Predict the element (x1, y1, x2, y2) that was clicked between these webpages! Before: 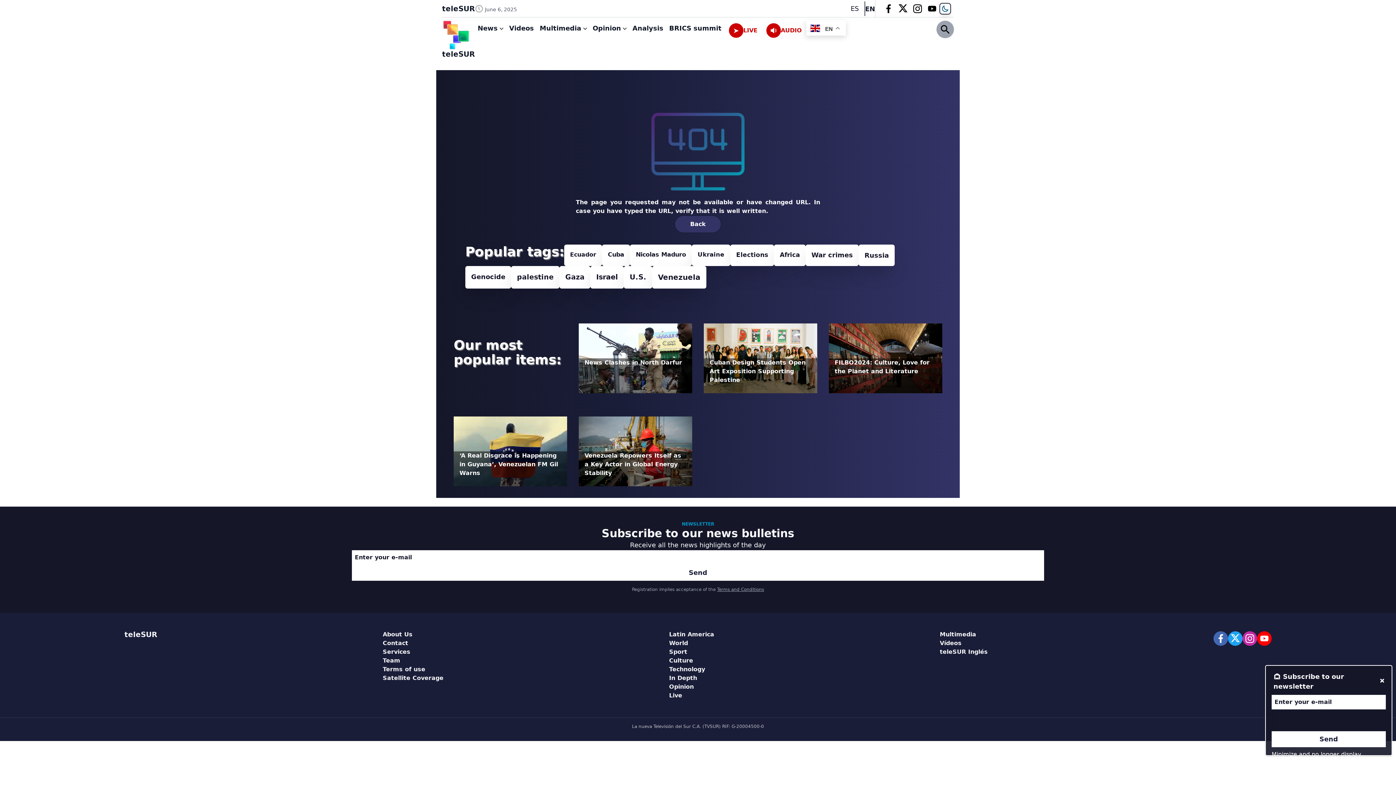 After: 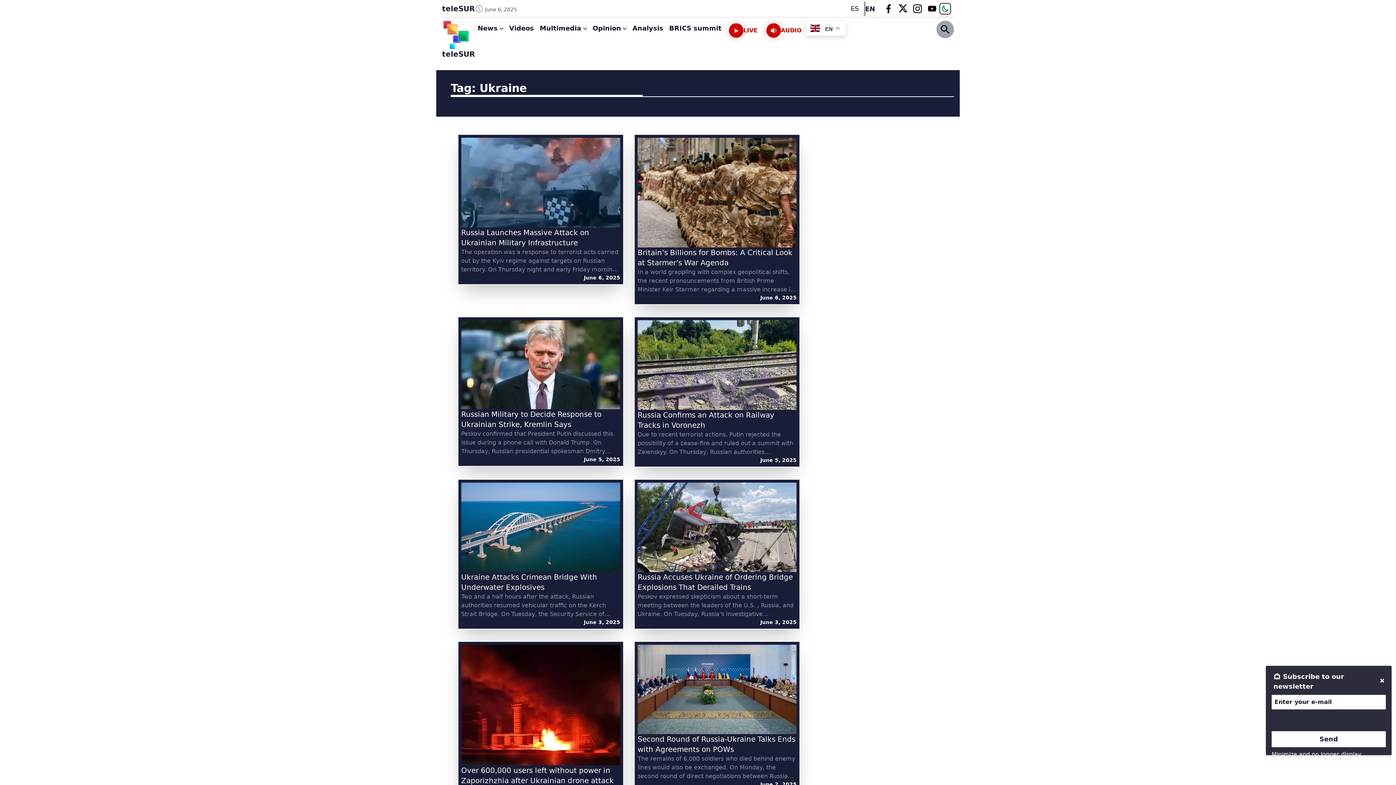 Action: bbox: (692, 244, 730, 266) label: Ukraine (345 items)